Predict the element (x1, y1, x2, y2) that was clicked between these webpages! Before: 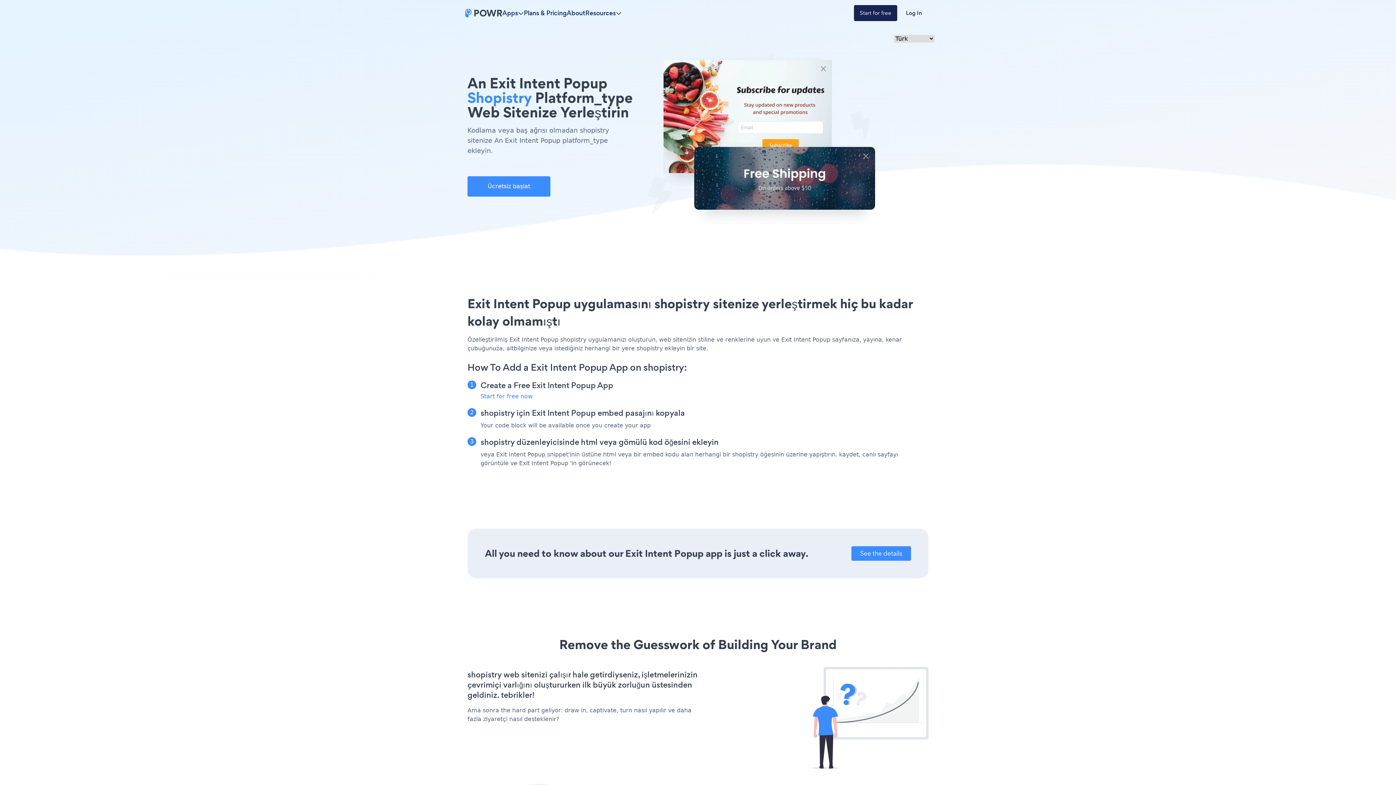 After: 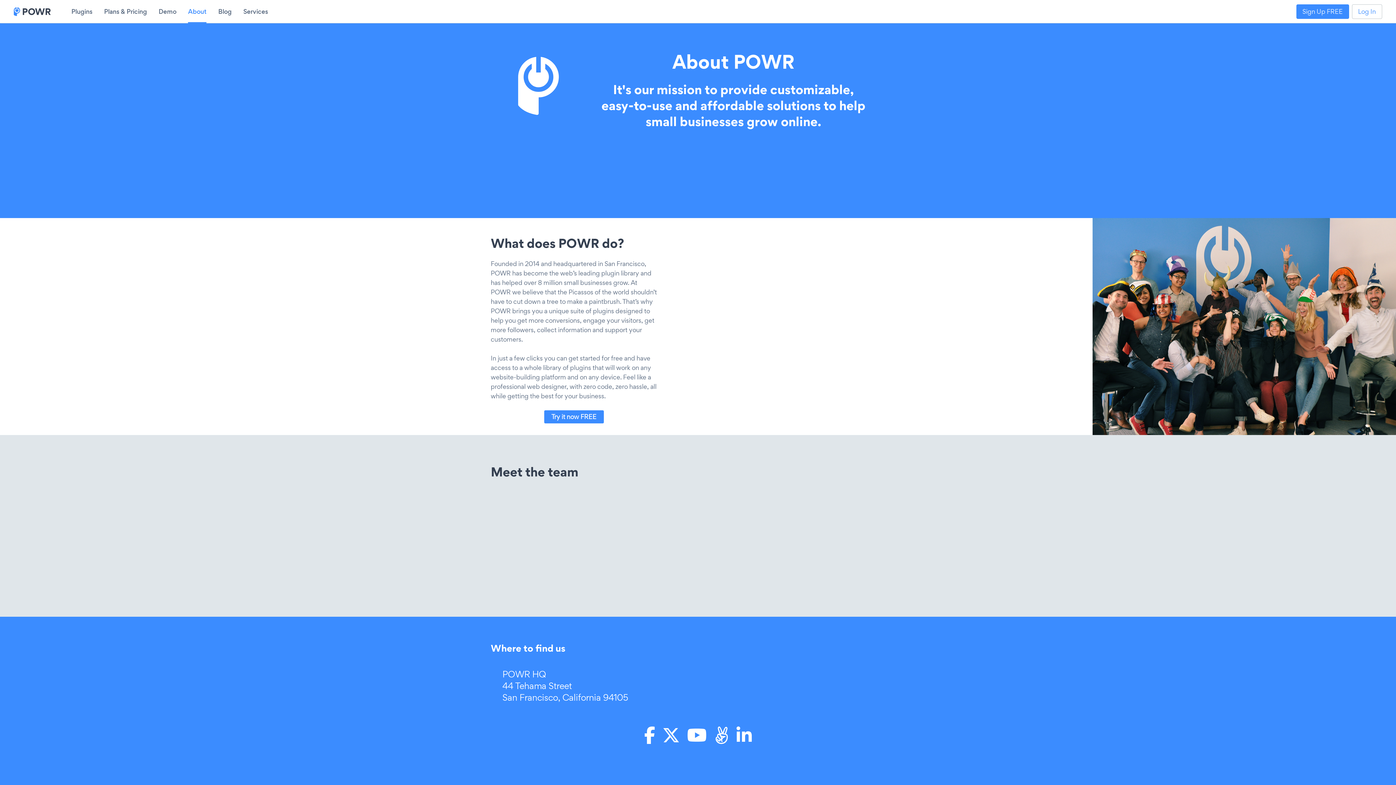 Action: bbox: (566, 8, 585, 17) label: About